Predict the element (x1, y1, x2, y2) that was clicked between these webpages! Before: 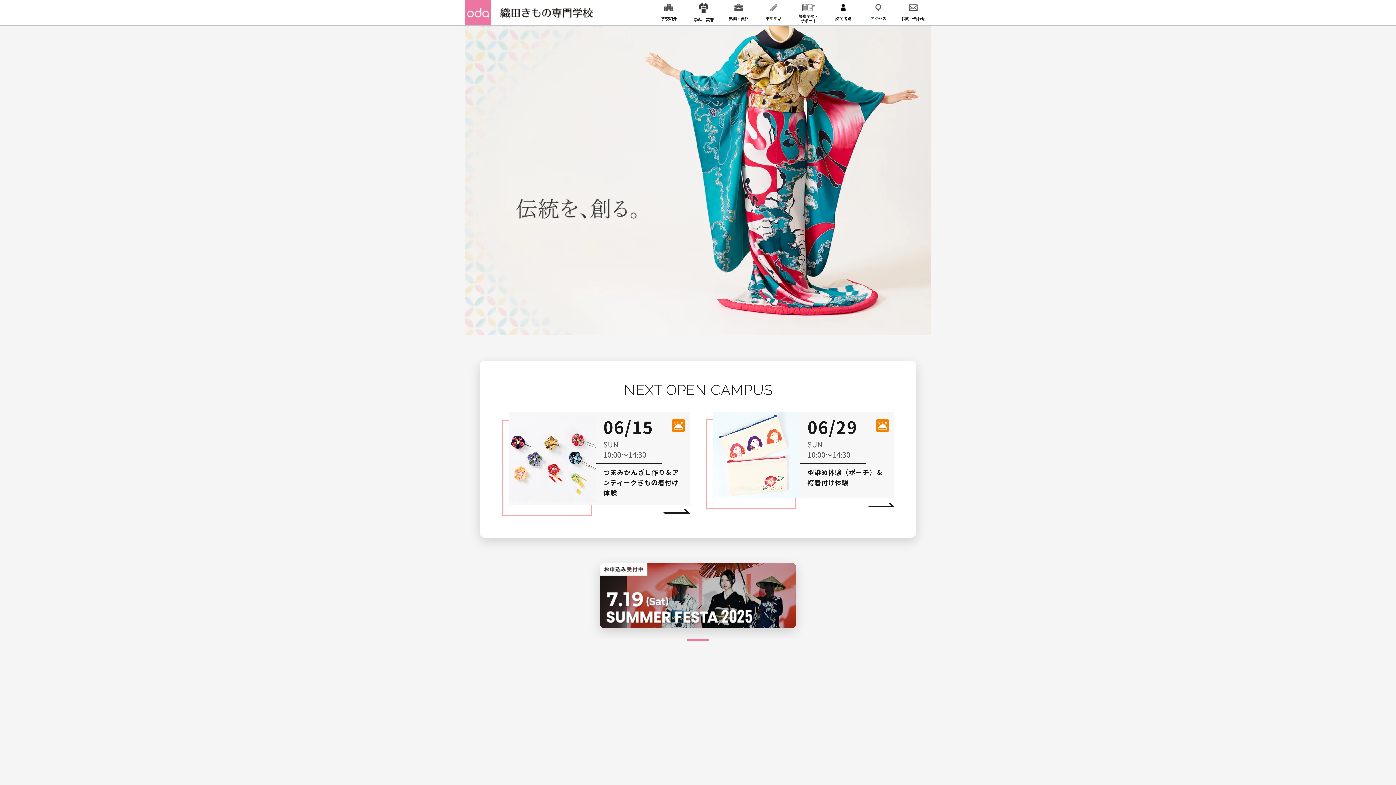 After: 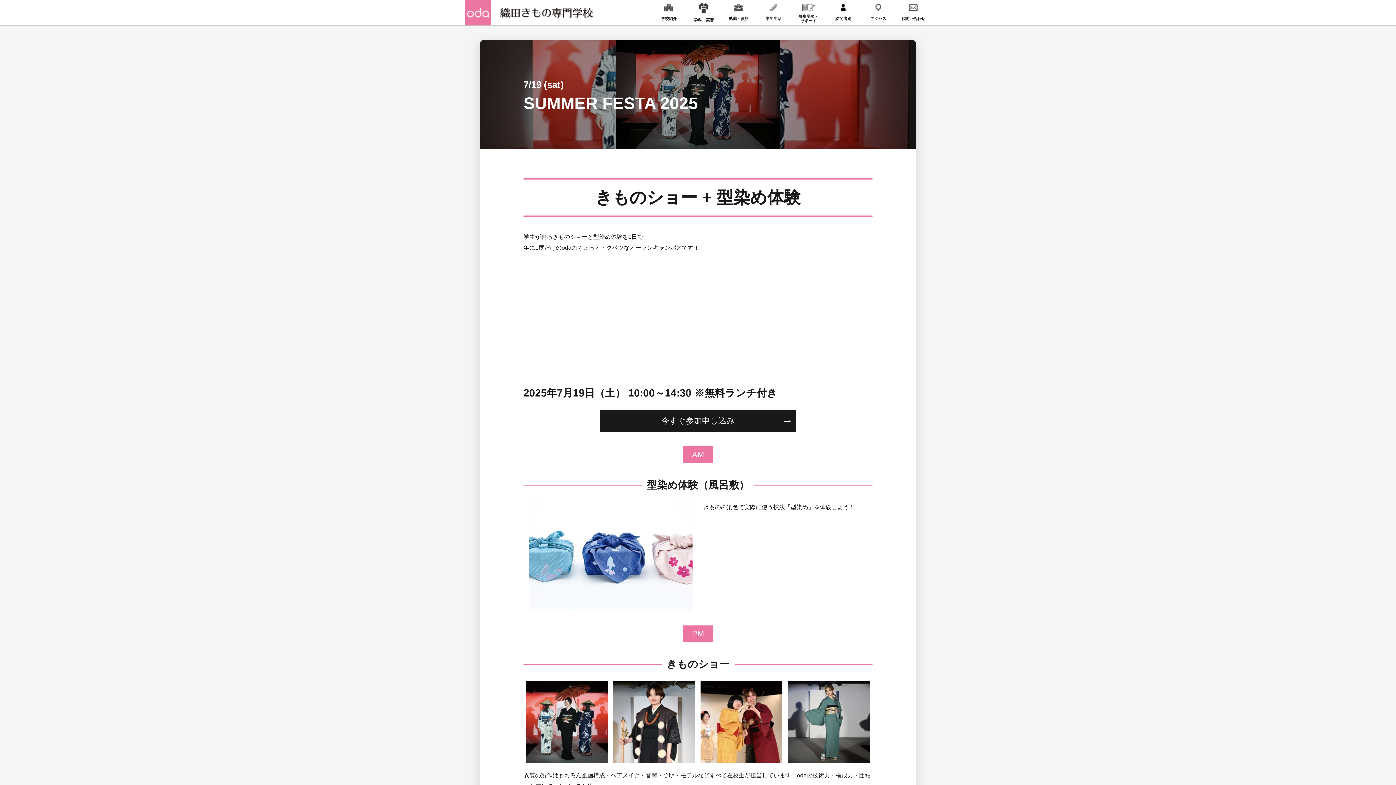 Action: bbox: (600, 563, 796, 628)